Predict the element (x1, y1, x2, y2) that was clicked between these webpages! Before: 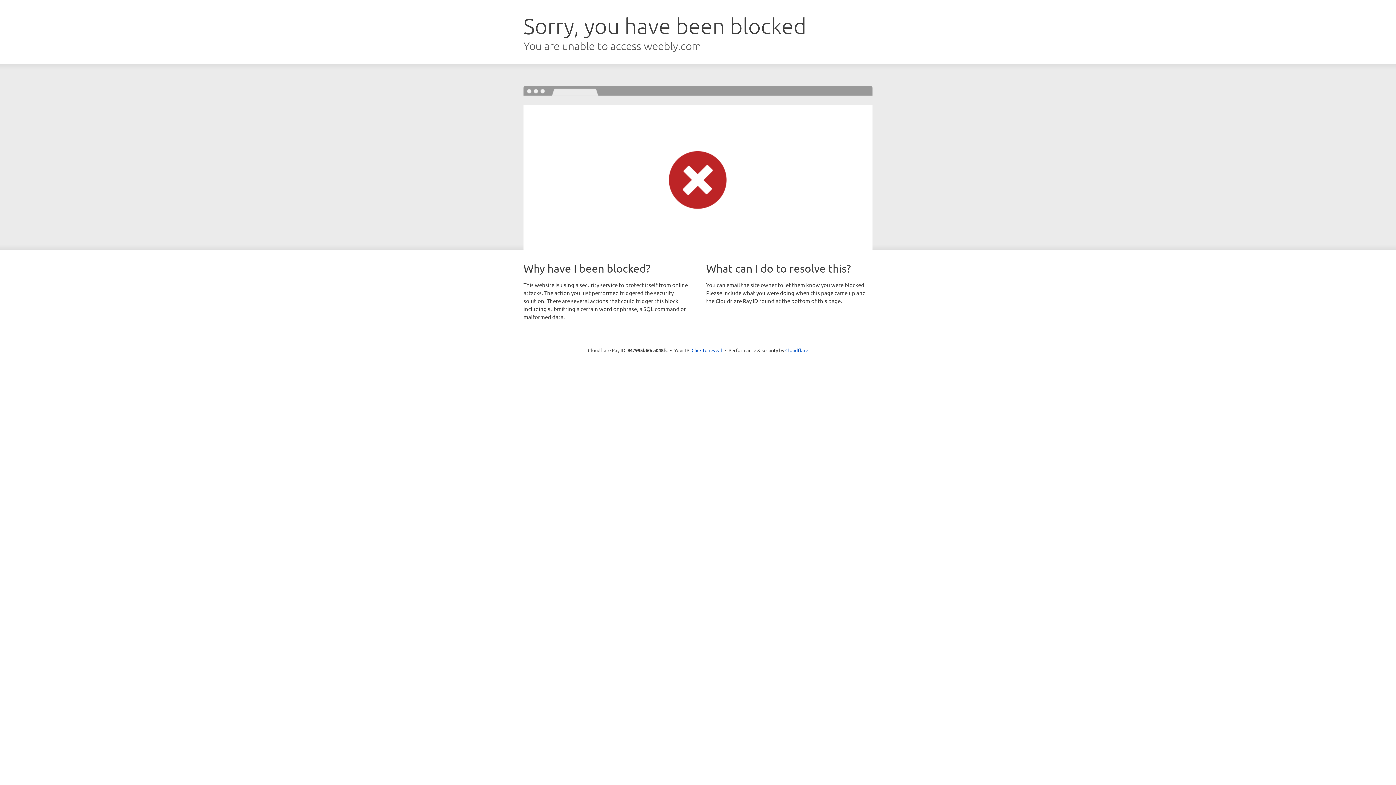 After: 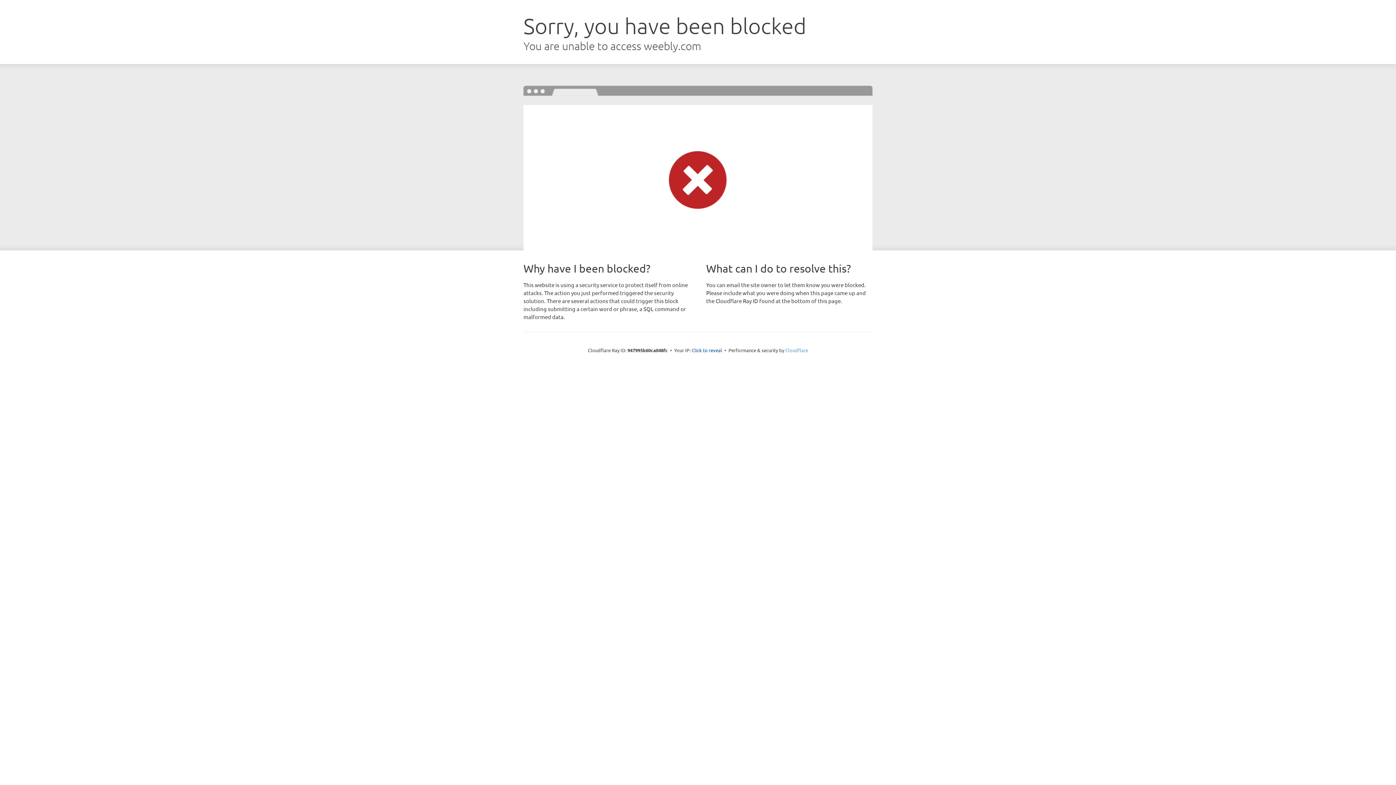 Action: bbox: (785, 347, 808, 353) label: Cloudflare